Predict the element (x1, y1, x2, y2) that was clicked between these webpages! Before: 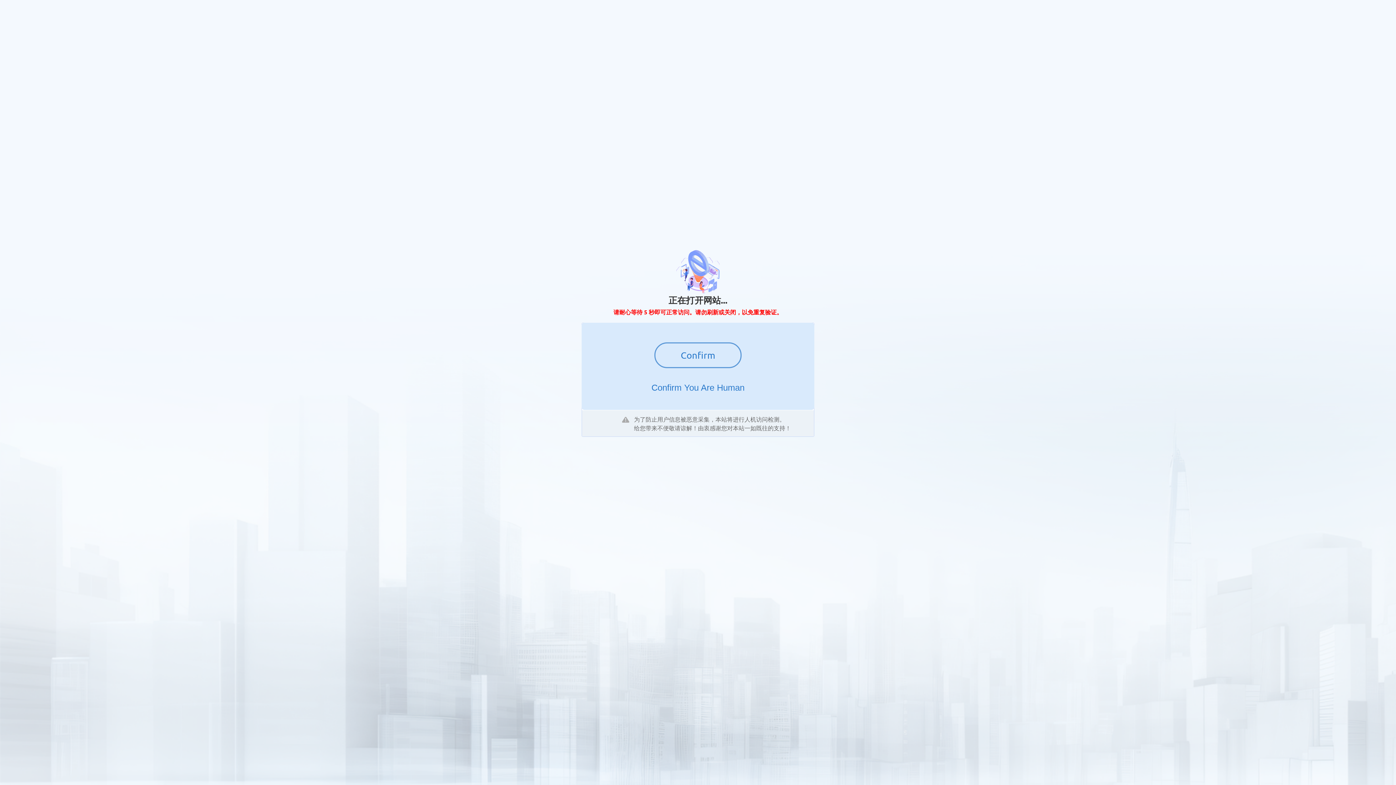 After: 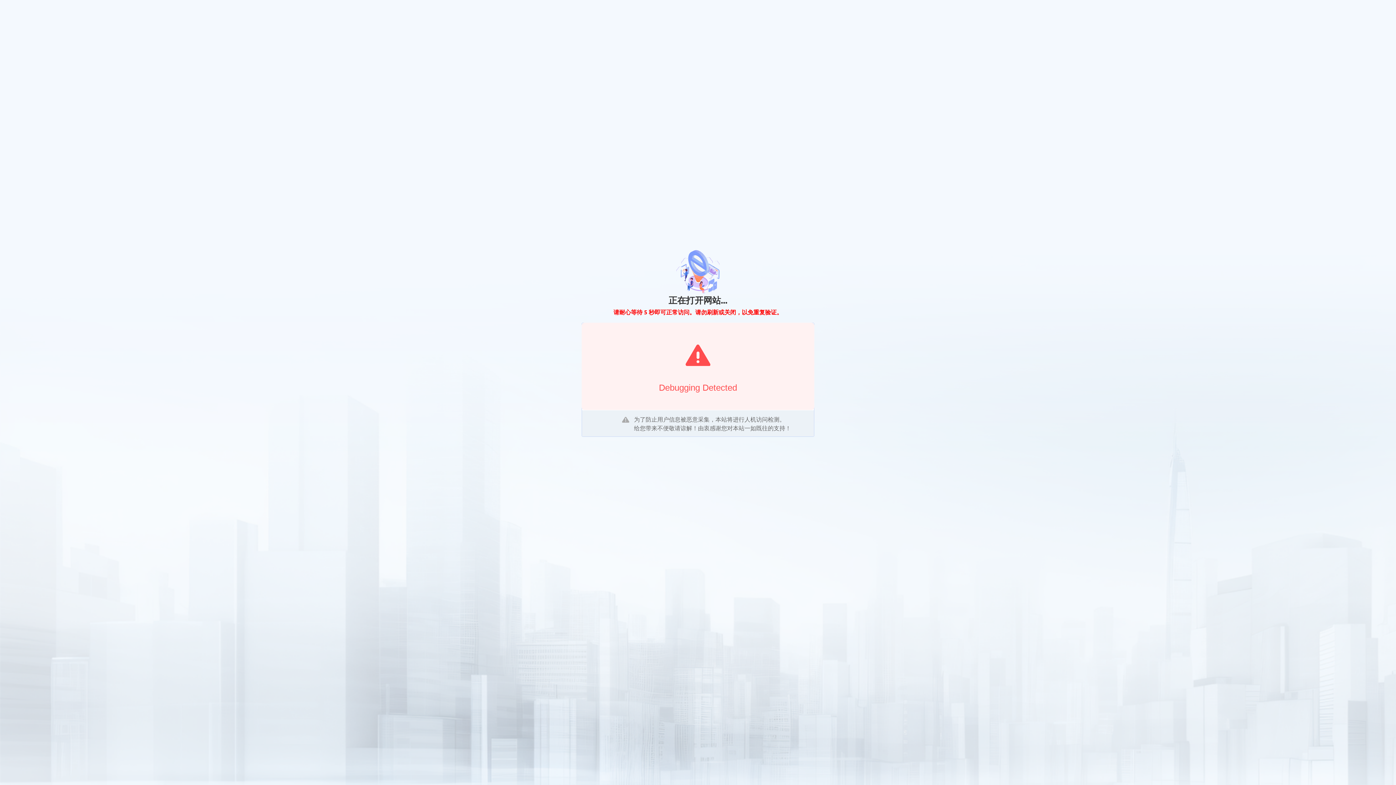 Action: bbox: (654, 342, 741, 368) label: Confirm